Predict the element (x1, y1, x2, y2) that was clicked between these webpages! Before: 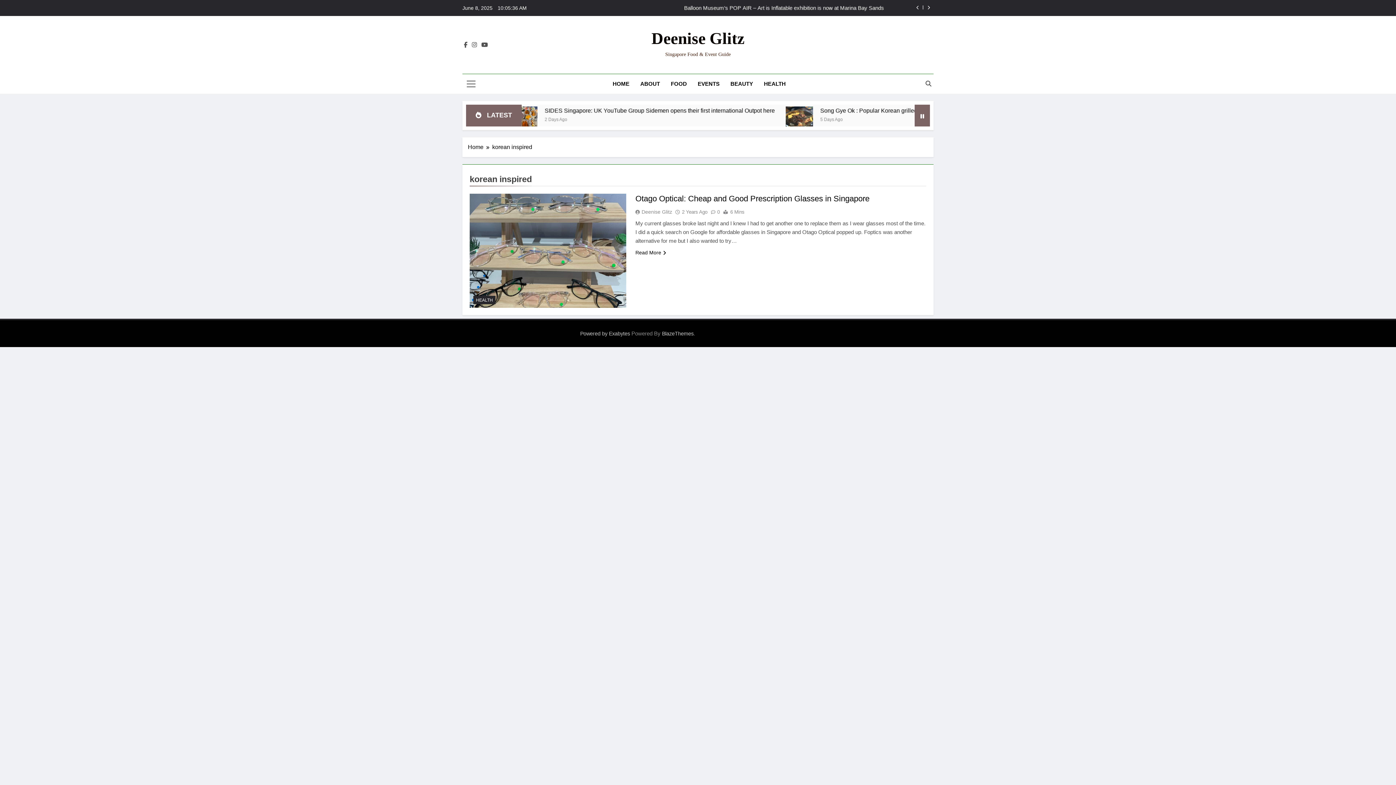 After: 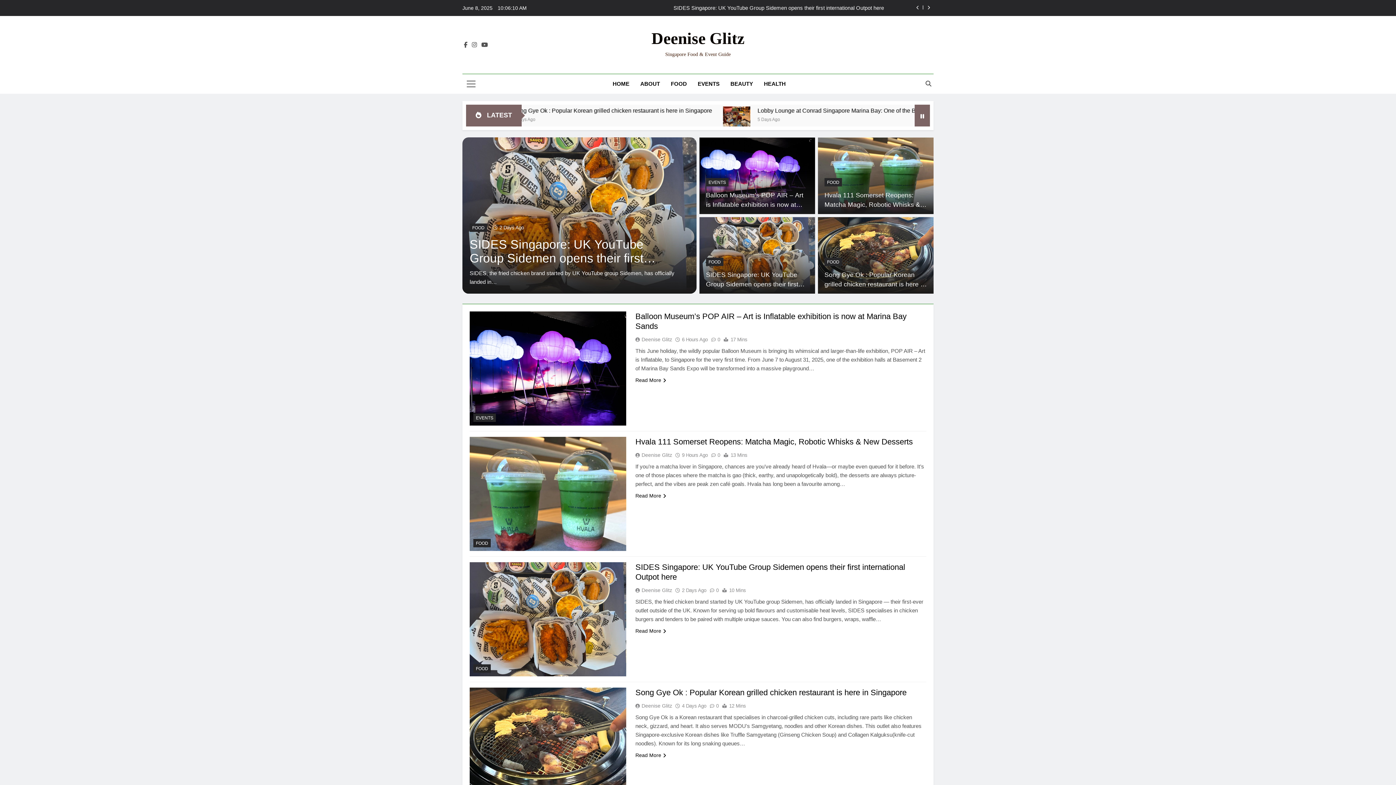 Action: label: Deenise Glitz bbox: (651, 29, 744, 47)